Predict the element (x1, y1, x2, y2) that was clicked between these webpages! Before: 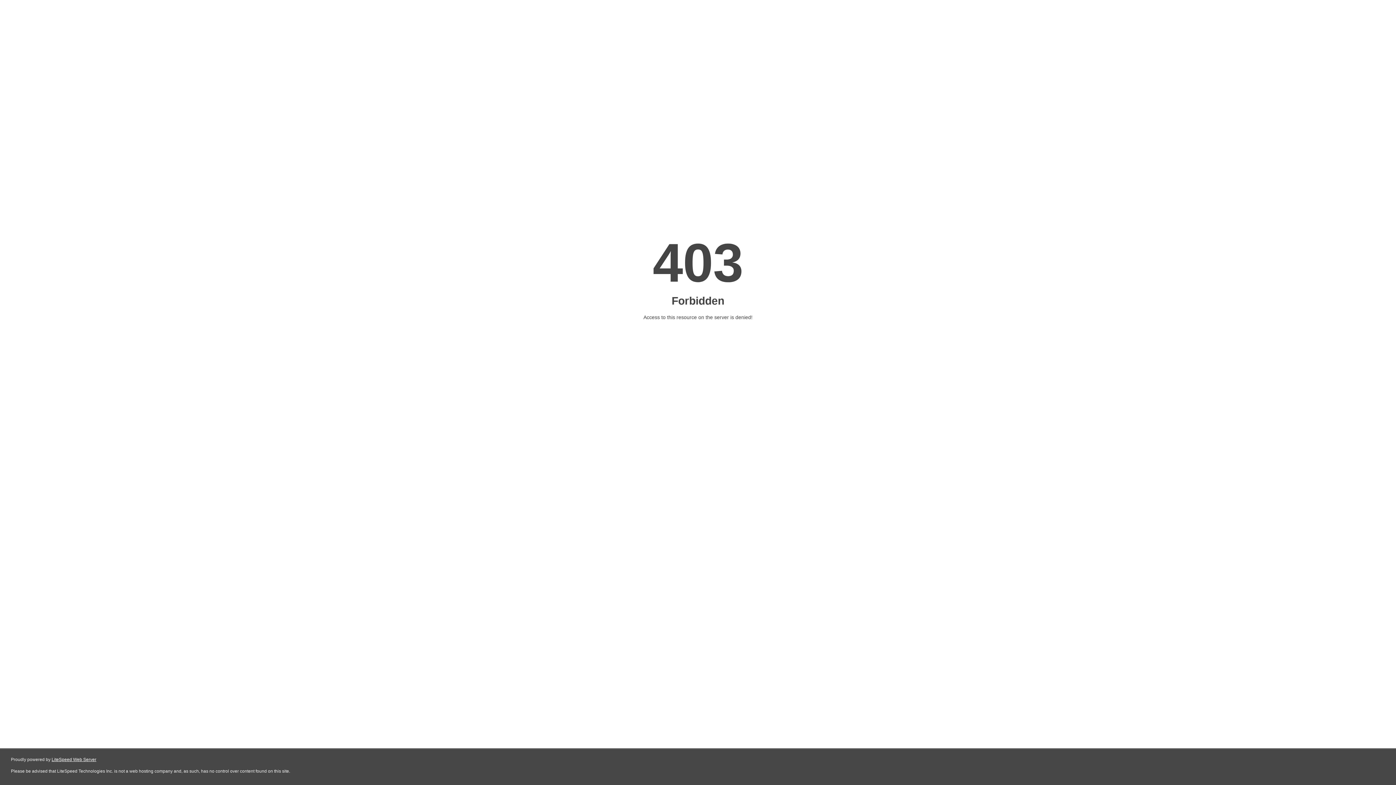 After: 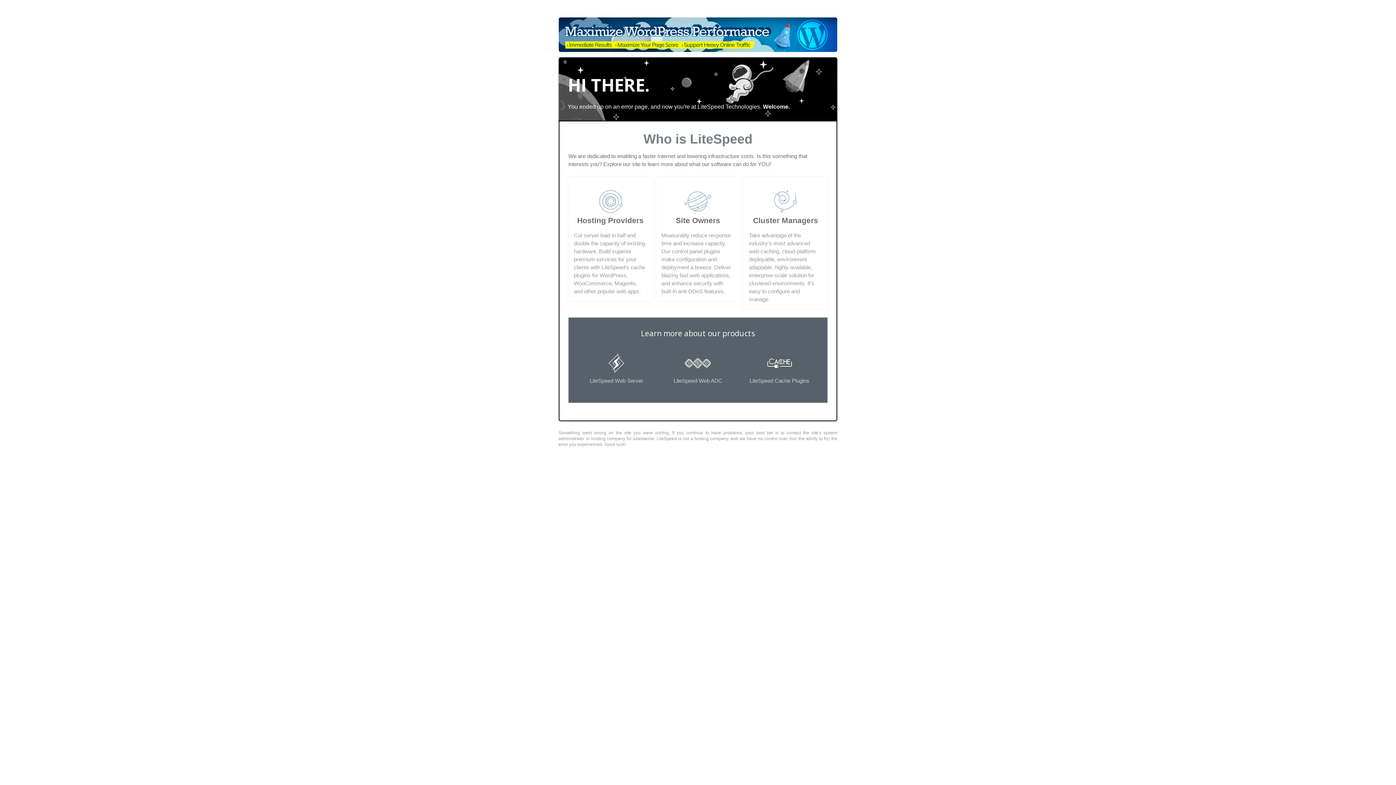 Action: bbox: (51, 757, 96, 762) label: LiteSpeed Web Server